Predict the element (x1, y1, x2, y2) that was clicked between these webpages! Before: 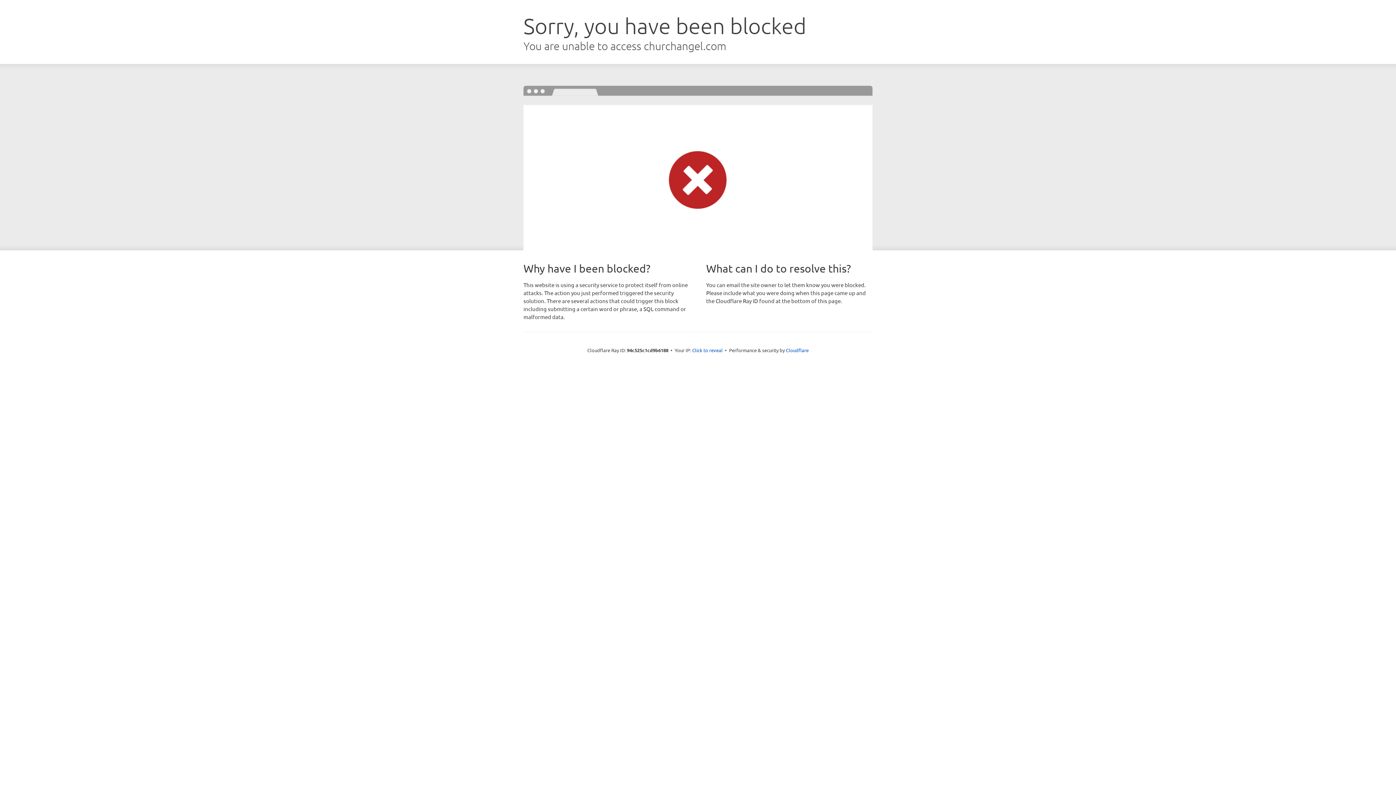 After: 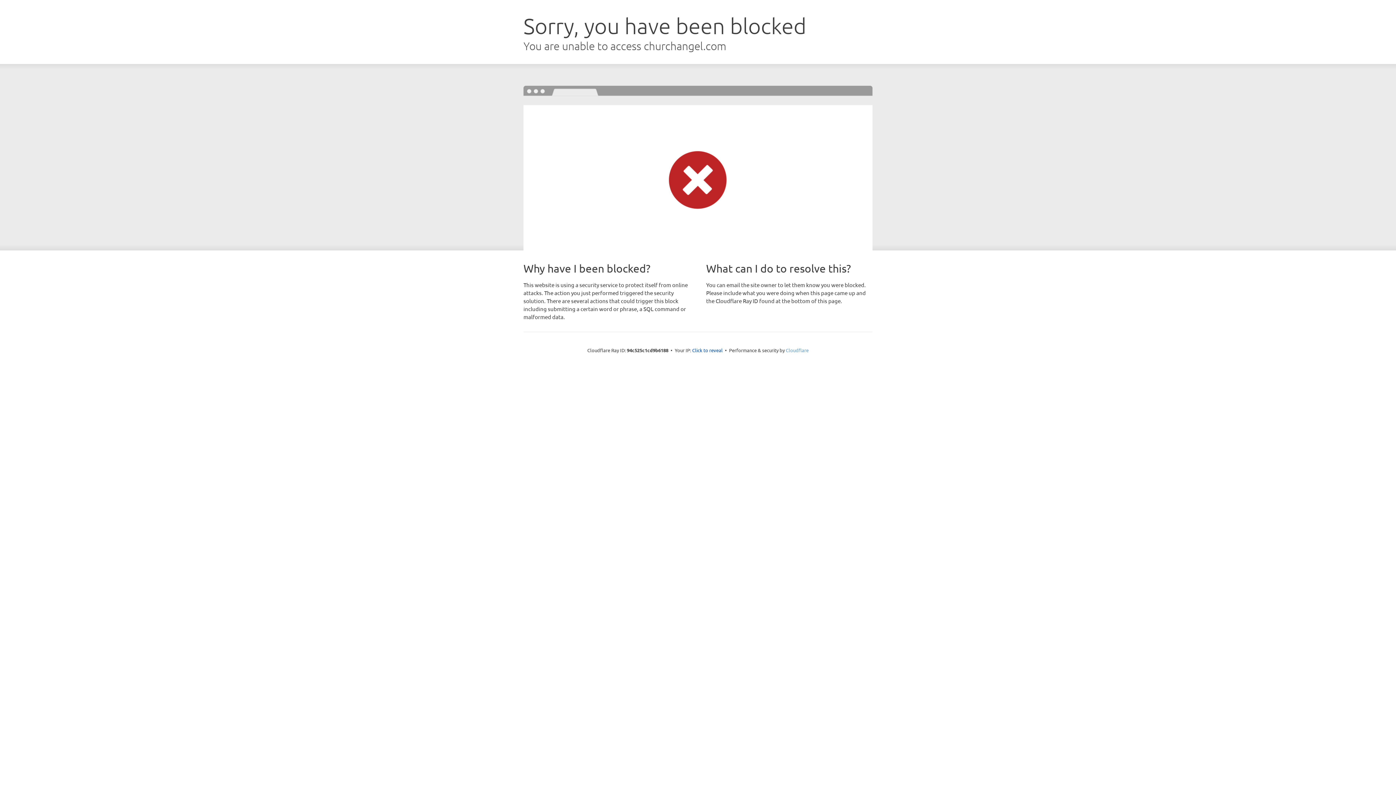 Action: label: Cloudflare bbox: (786, 347, 808, 353)